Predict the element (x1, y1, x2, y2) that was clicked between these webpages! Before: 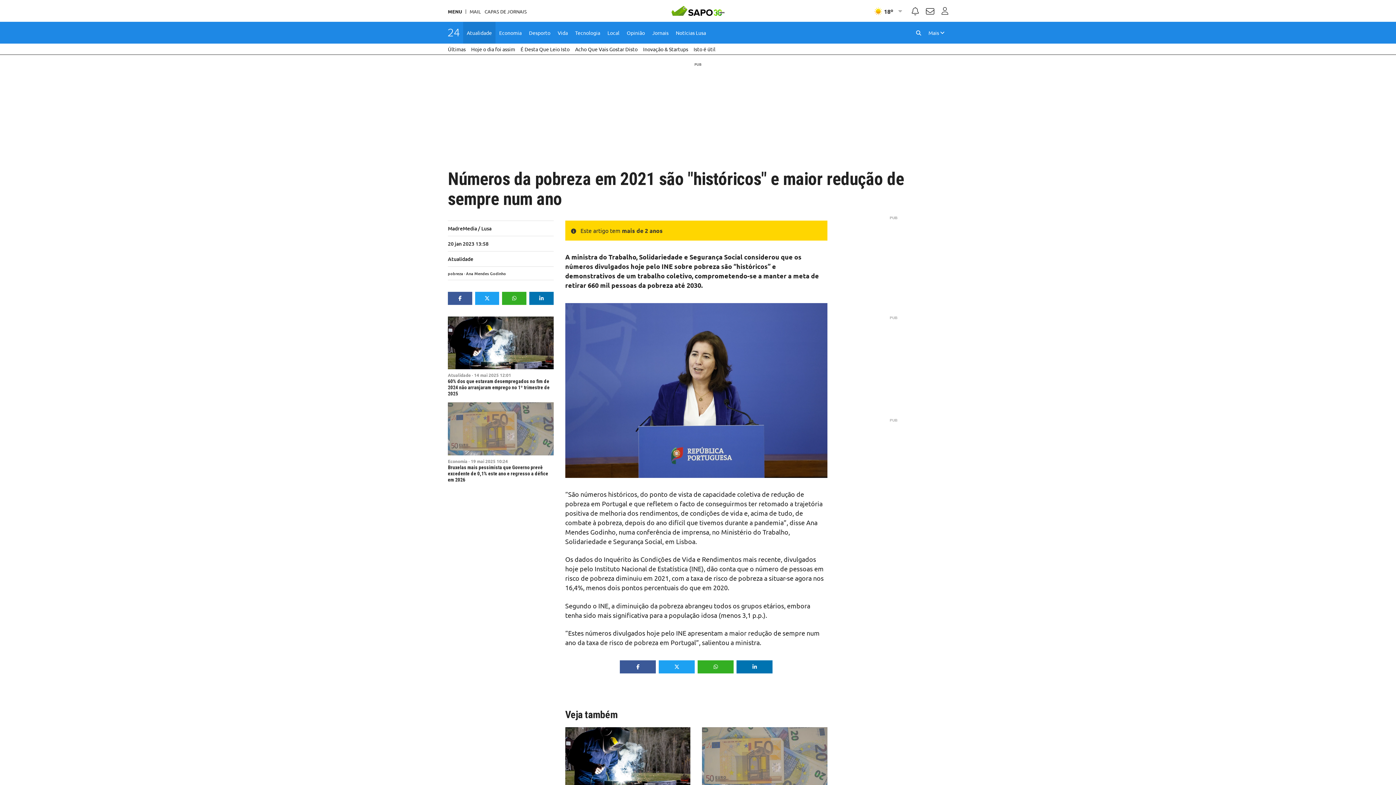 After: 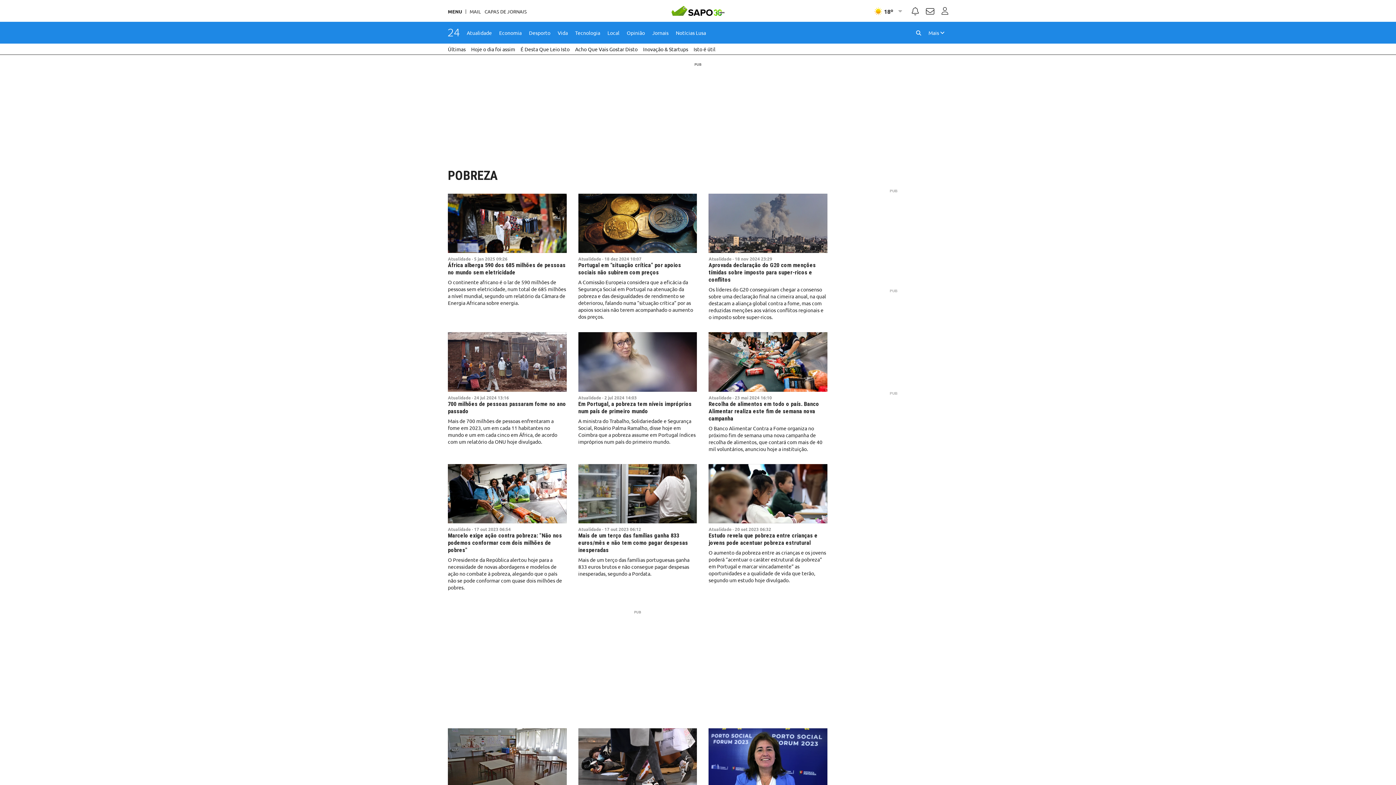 Action: label: pobreza bbox: (448, 270, 463, 276)